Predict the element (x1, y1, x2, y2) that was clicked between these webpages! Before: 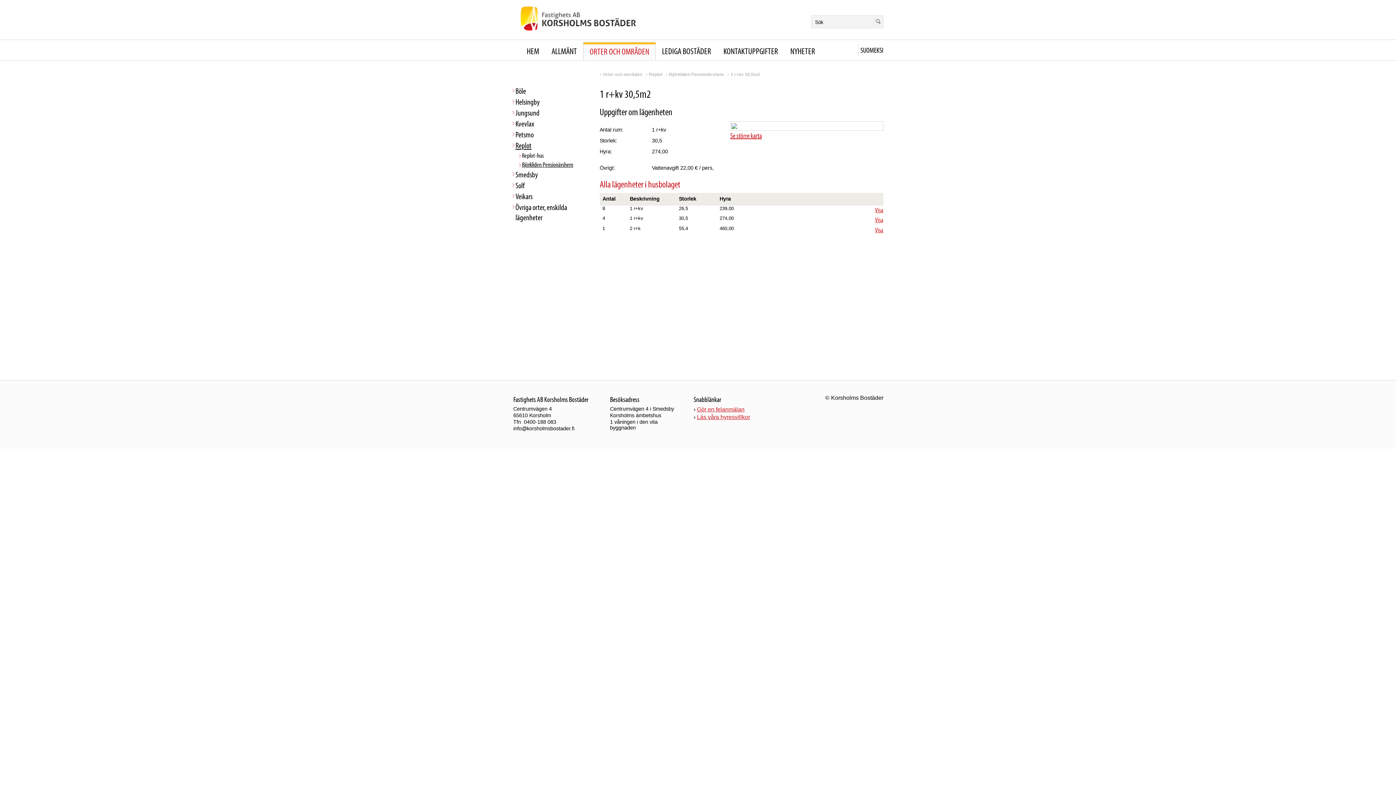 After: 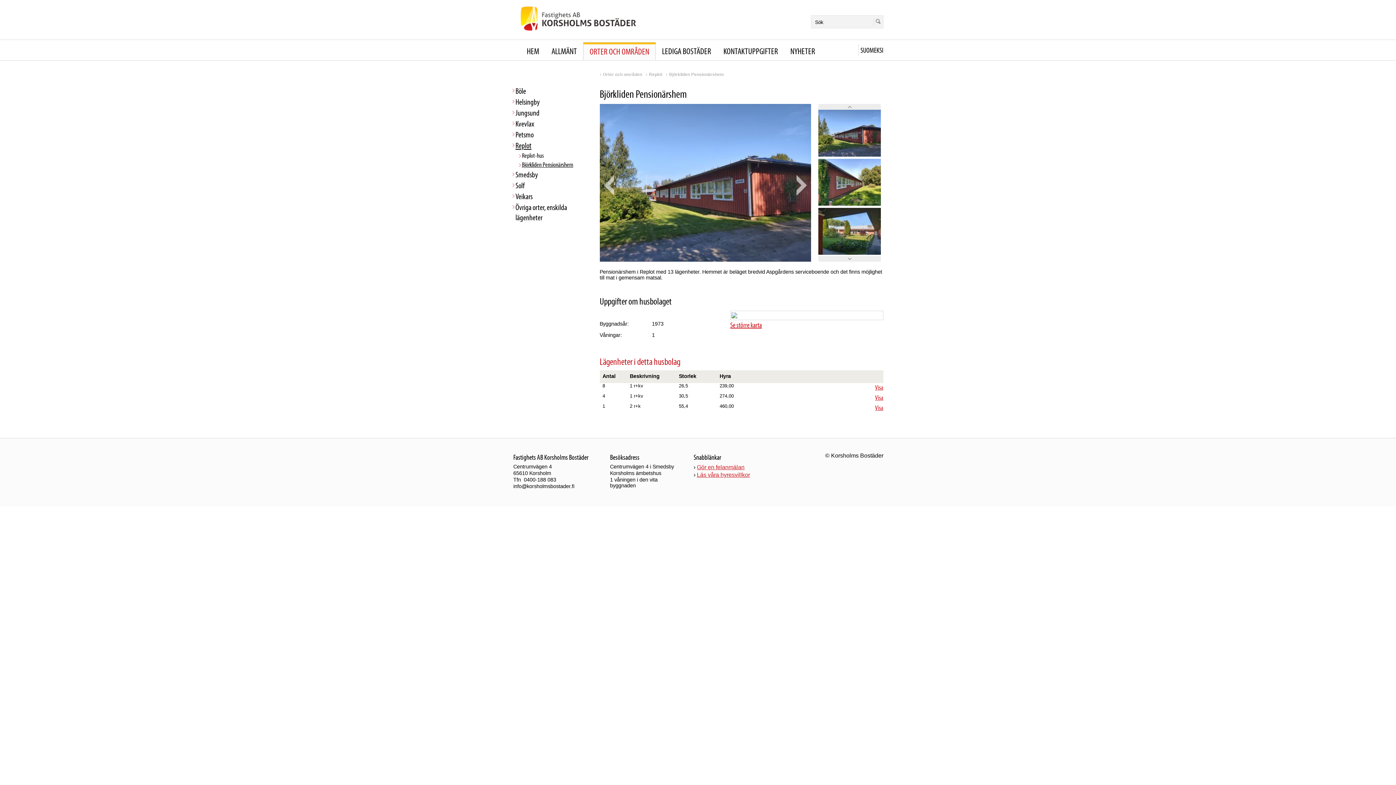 Action: label: Björkliden Pensionärshem bbox: (669, 72, 727, 77)